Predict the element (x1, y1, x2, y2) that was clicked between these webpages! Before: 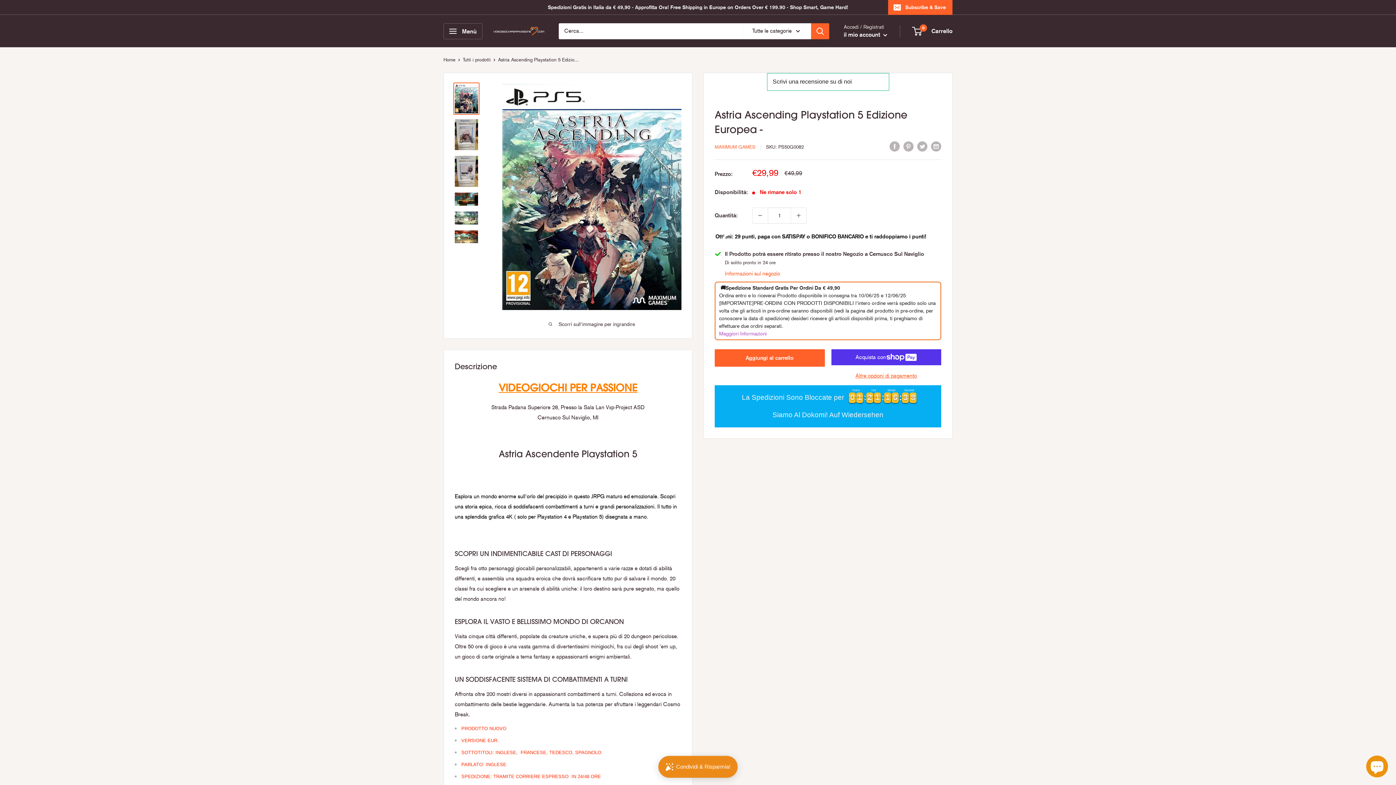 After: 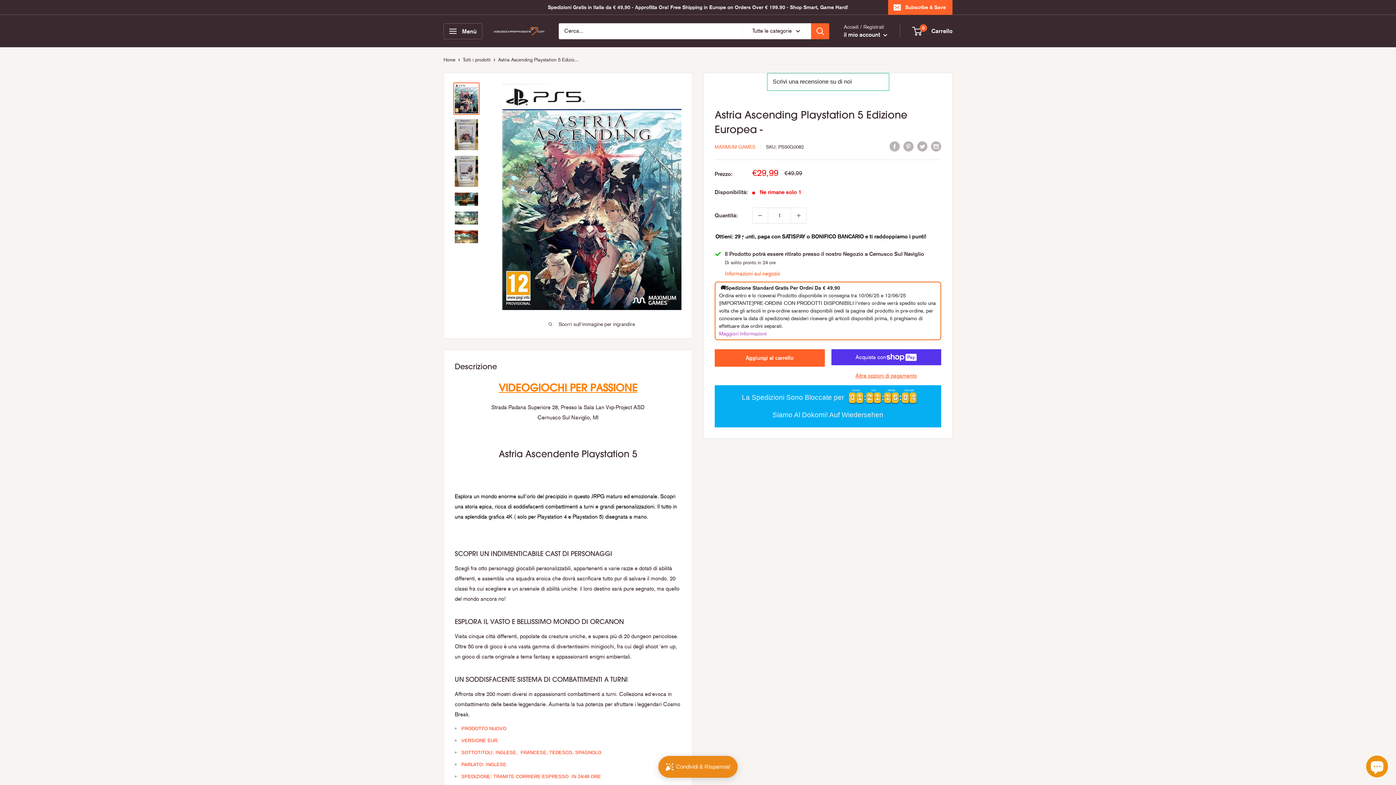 Action: bbox: (453, 82, 479, 114)